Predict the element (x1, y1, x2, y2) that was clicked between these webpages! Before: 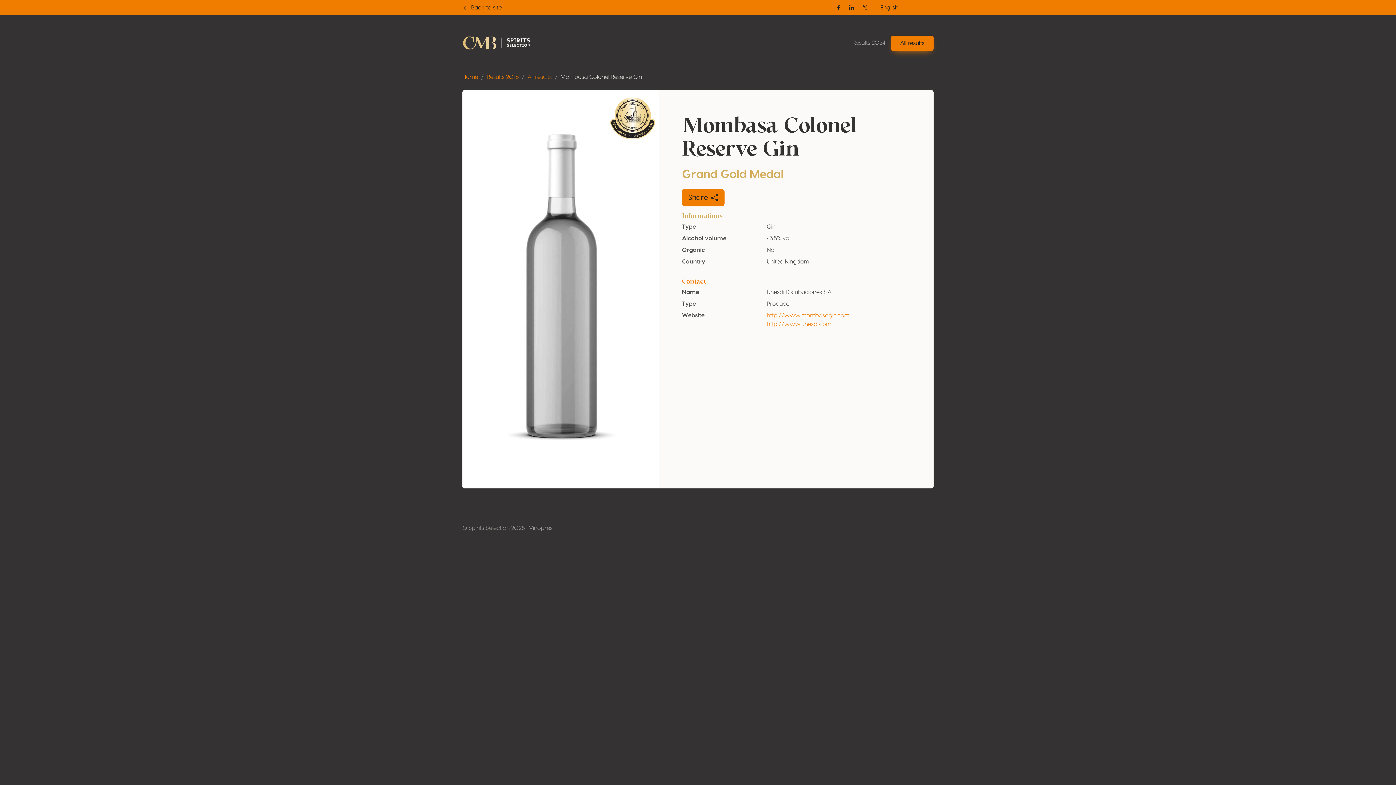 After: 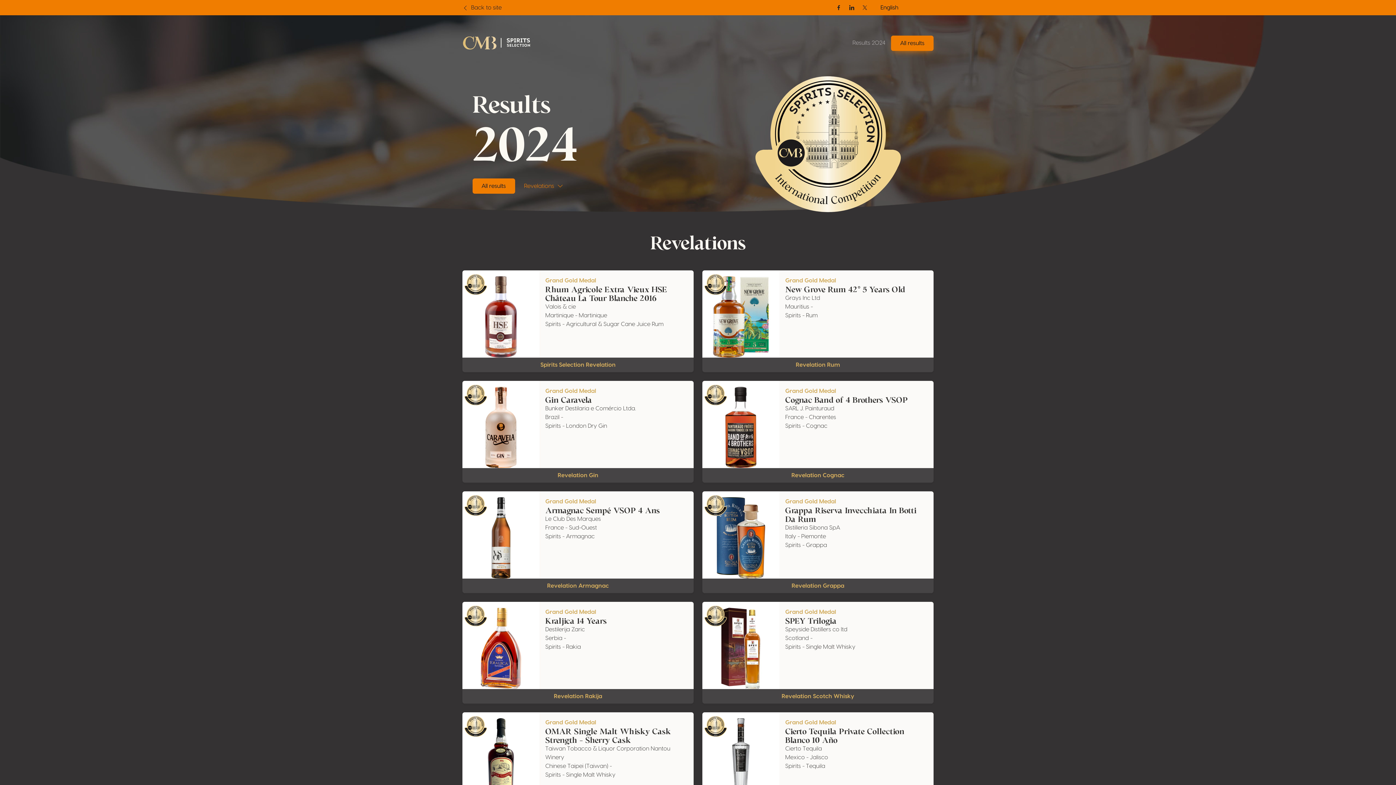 Action: bbox: (486, 74, 518, 80) label: Results 2015